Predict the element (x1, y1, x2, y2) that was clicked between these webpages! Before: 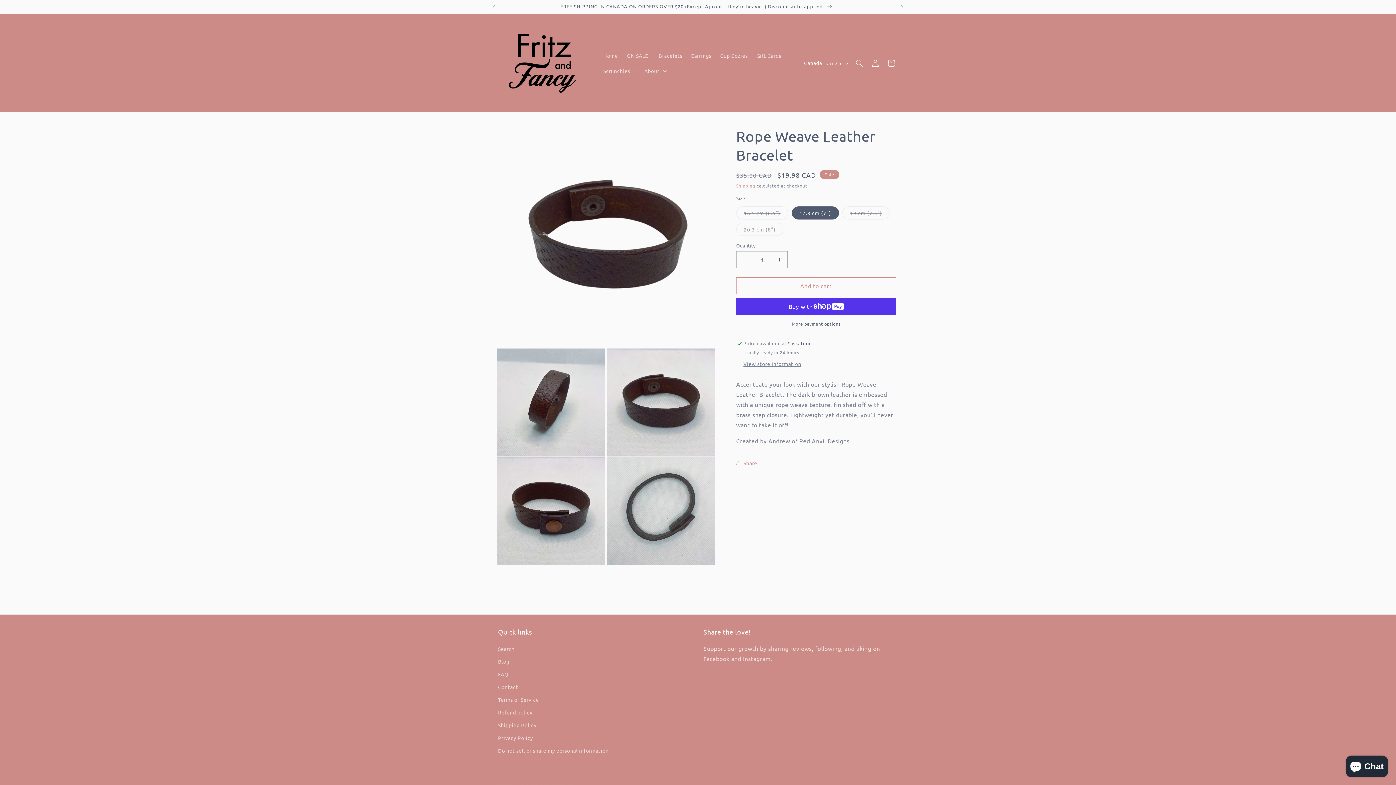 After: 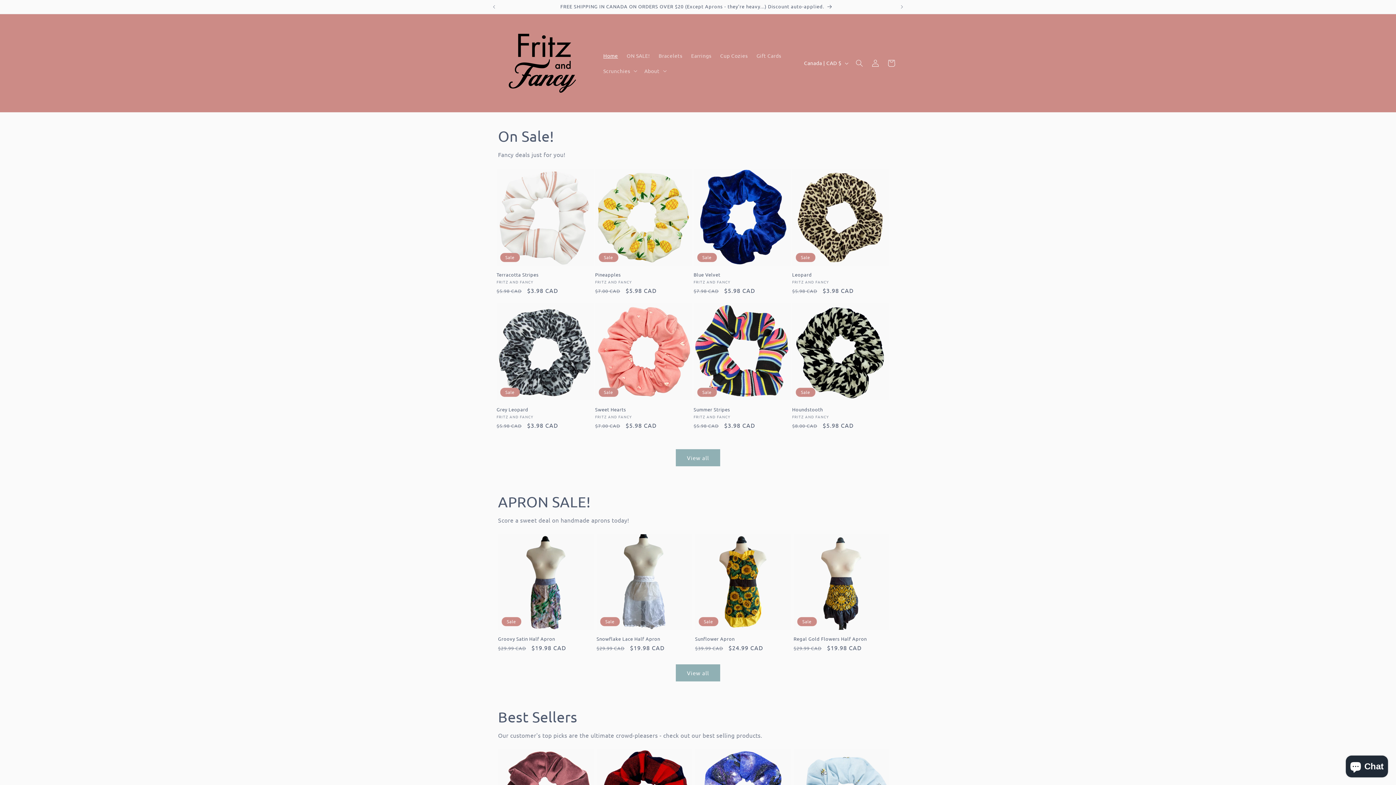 Action: bbox: (495, 17, 591, 109)